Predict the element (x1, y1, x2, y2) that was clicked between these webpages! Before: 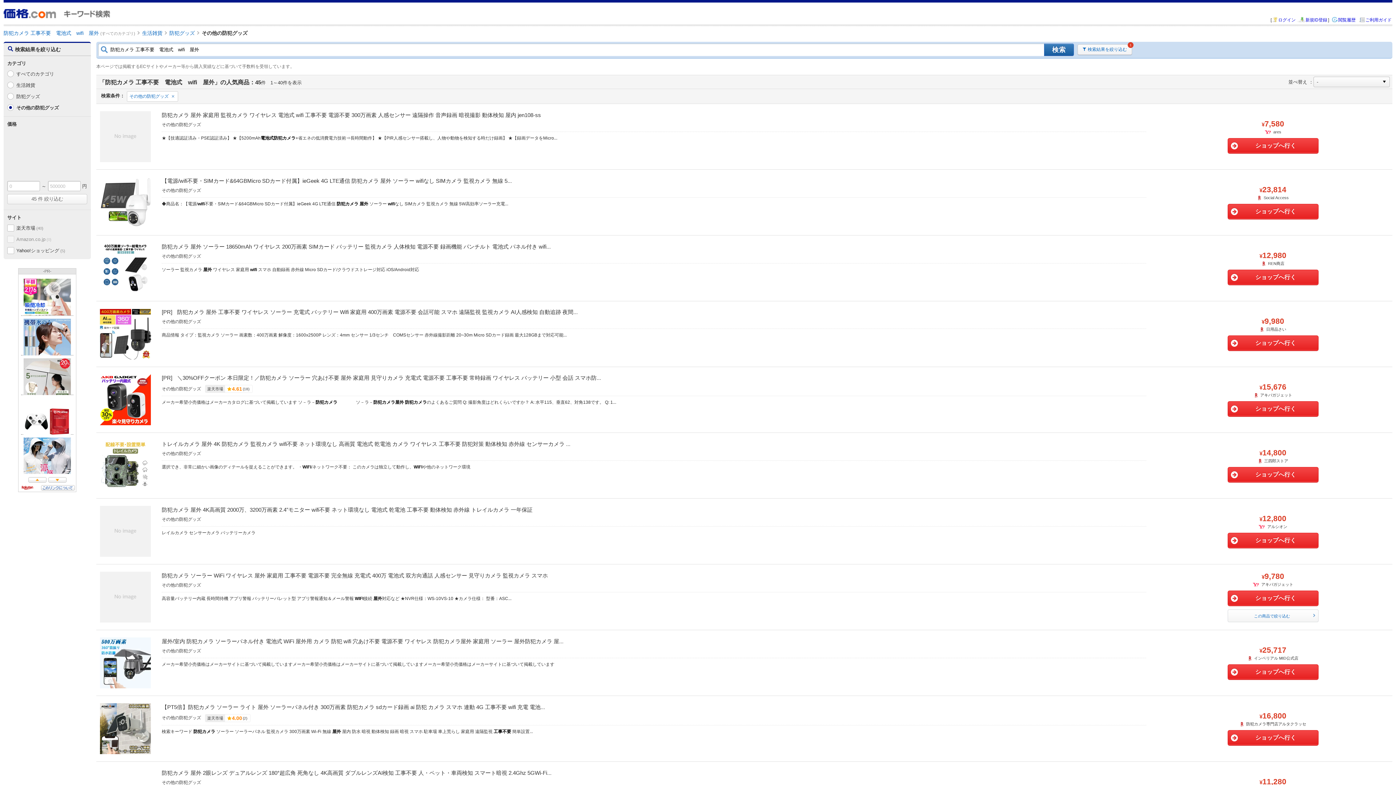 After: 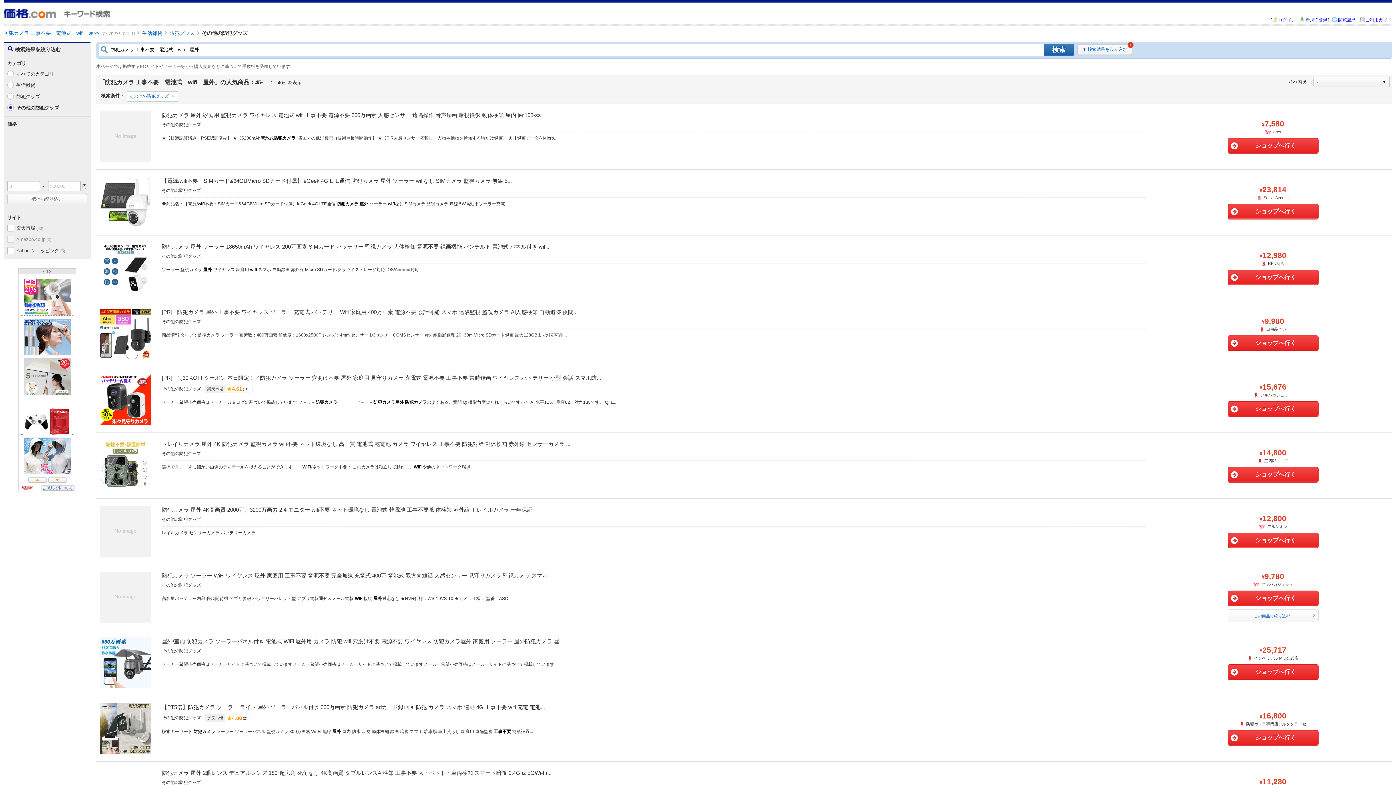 Action: bbox: (161, 638, 563, 644) label: 屋外/室内 防犯カメラ ソーラーパネル付き 電池式 WiFi 屋外用 カメラ 防犯 wifi 穴あけ不要 電源不要 ワイヤレス 防犯カメラ屋外 家庭用 ソーラー 屋外防犯カメラ 屋...